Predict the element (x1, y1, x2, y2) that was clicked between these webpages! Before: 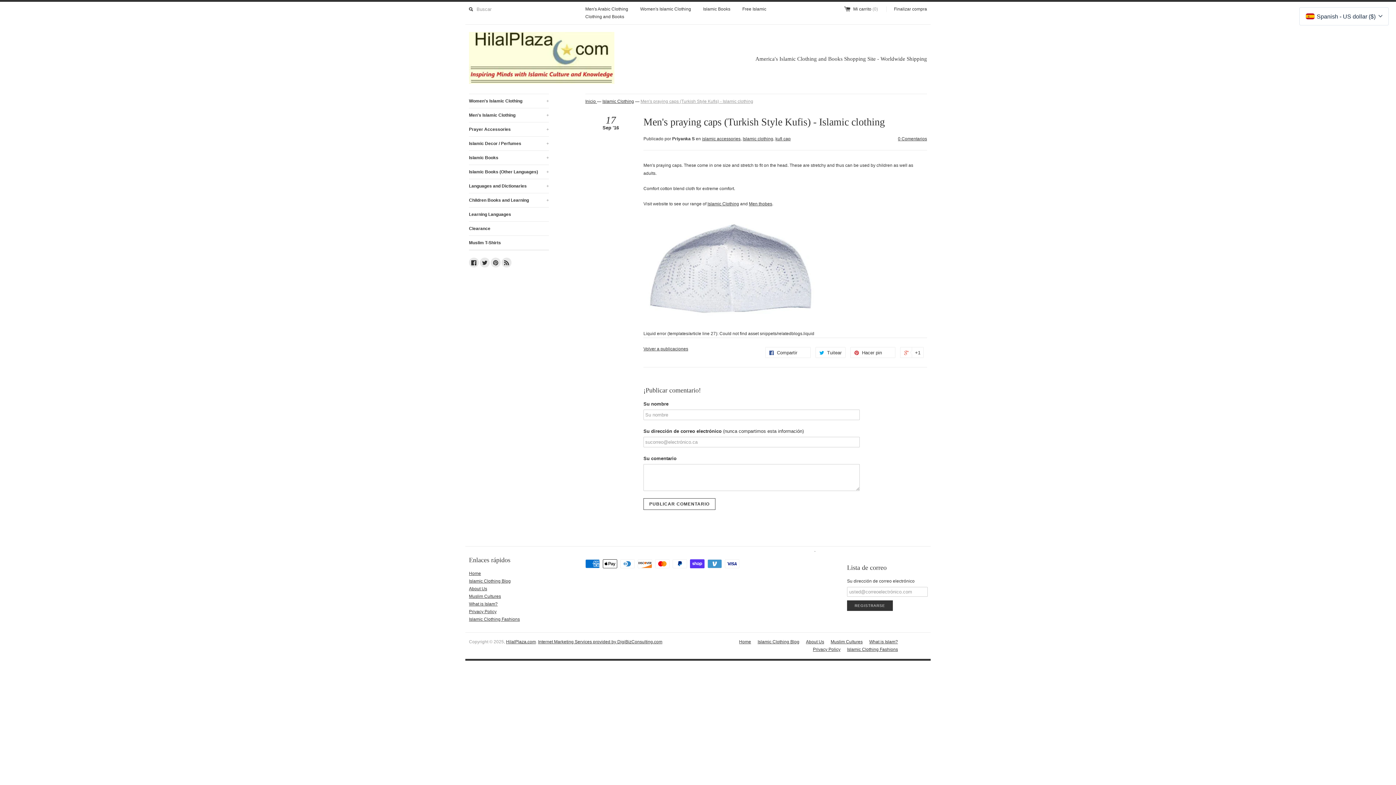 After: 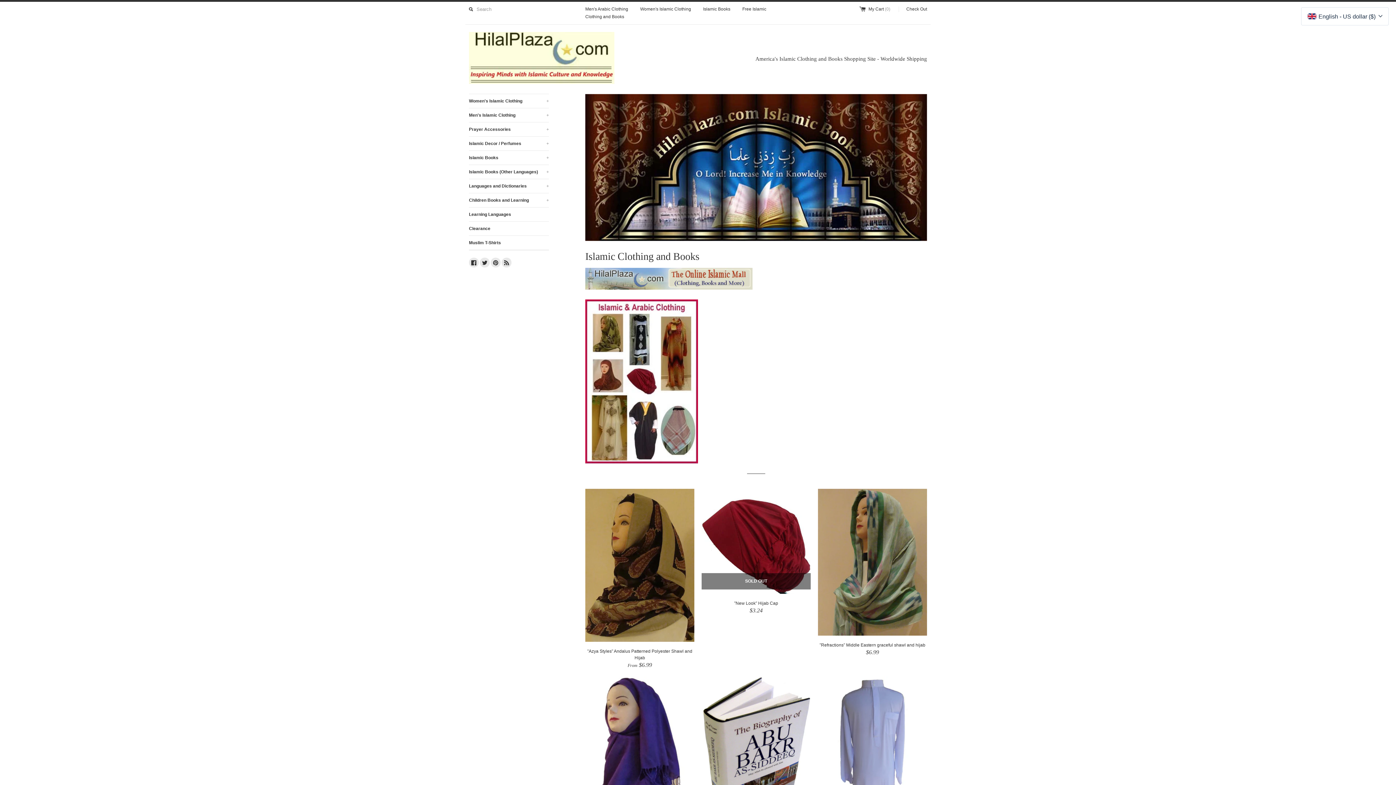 Action: label: Islamic Clothing bbox: (707, 201, 739, 206)